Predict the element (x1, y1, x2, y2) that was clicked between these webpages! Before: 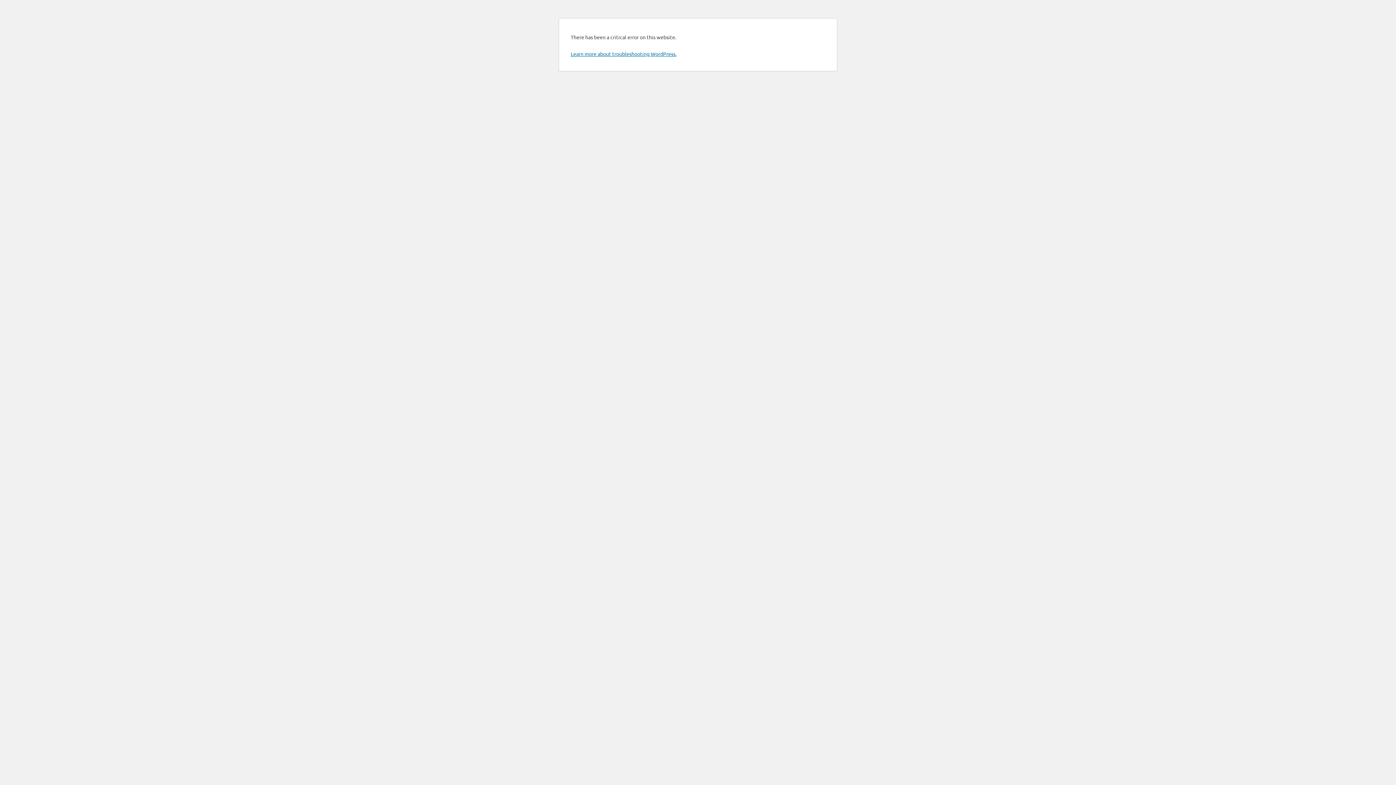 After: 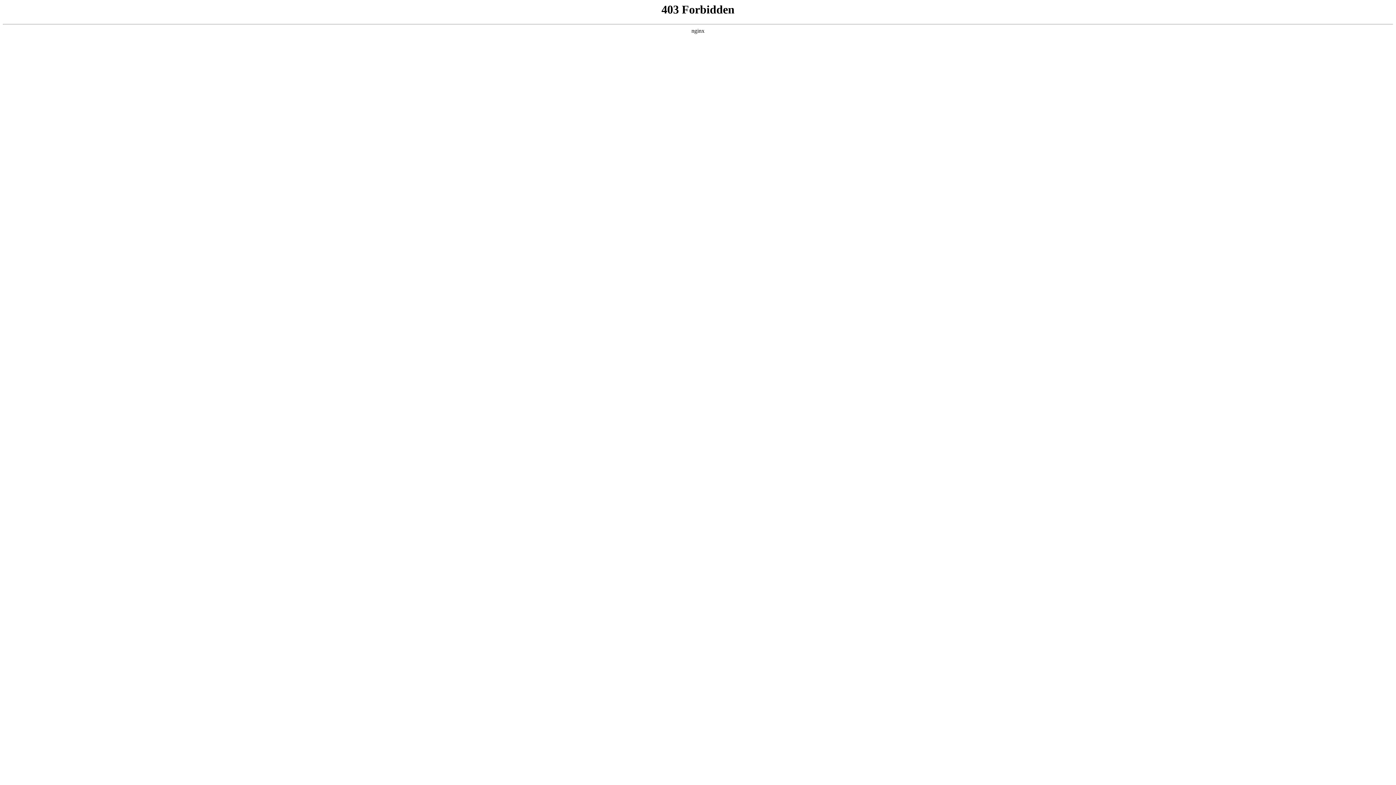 Action: label: Learn more about troubleshooting WordPress. bbox: (570, 50, 676, 57)